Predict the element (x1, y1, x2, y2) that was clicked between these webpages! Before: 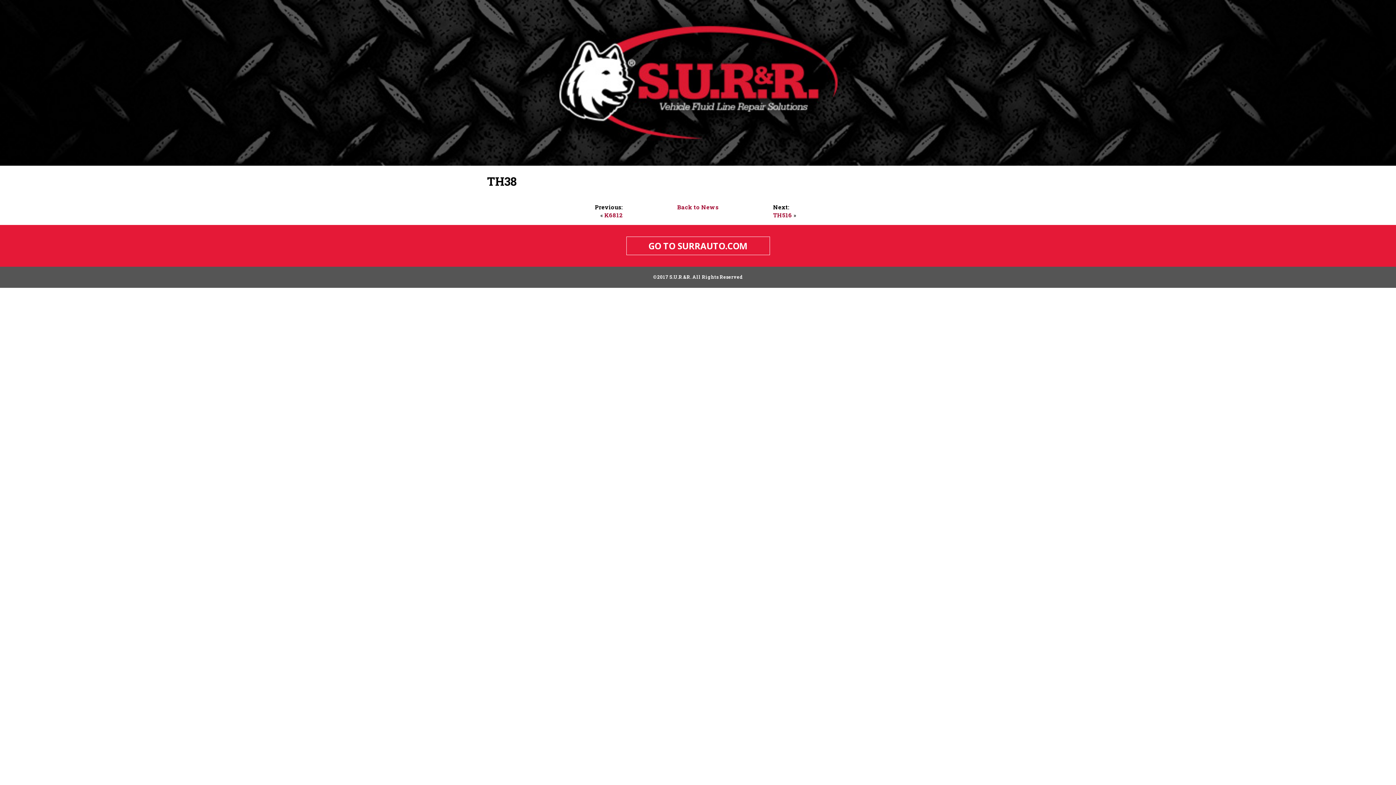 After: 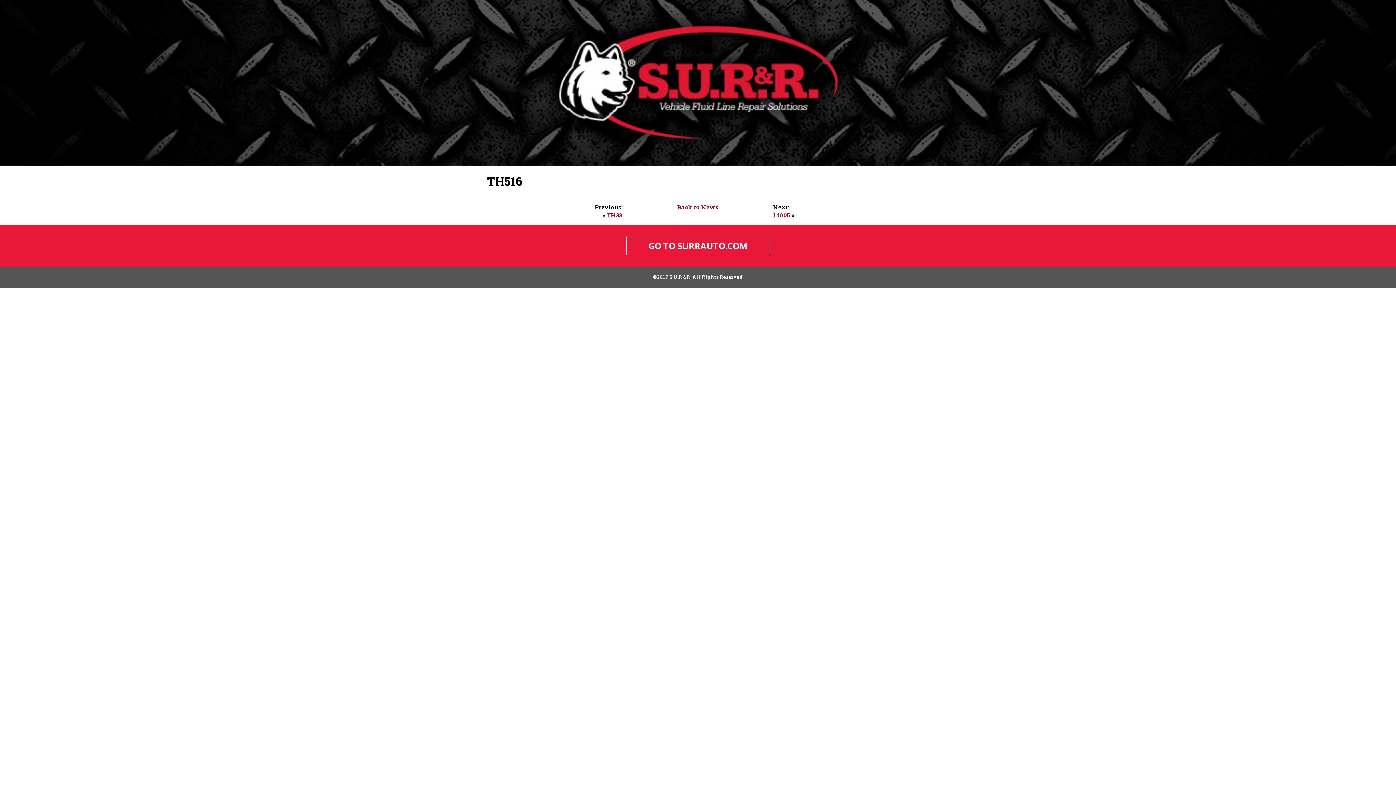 Action: bbox: (773, 211, 792, 218) label: TH516